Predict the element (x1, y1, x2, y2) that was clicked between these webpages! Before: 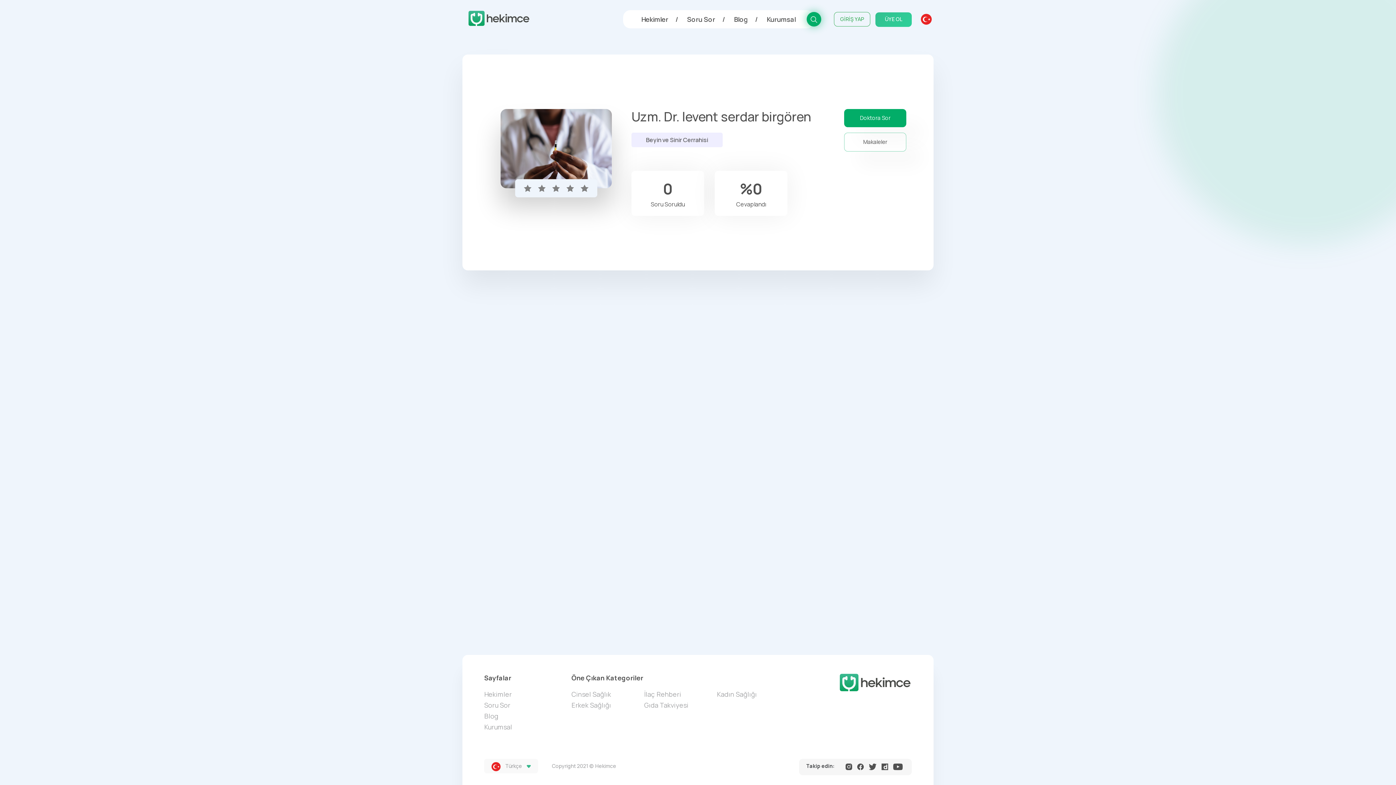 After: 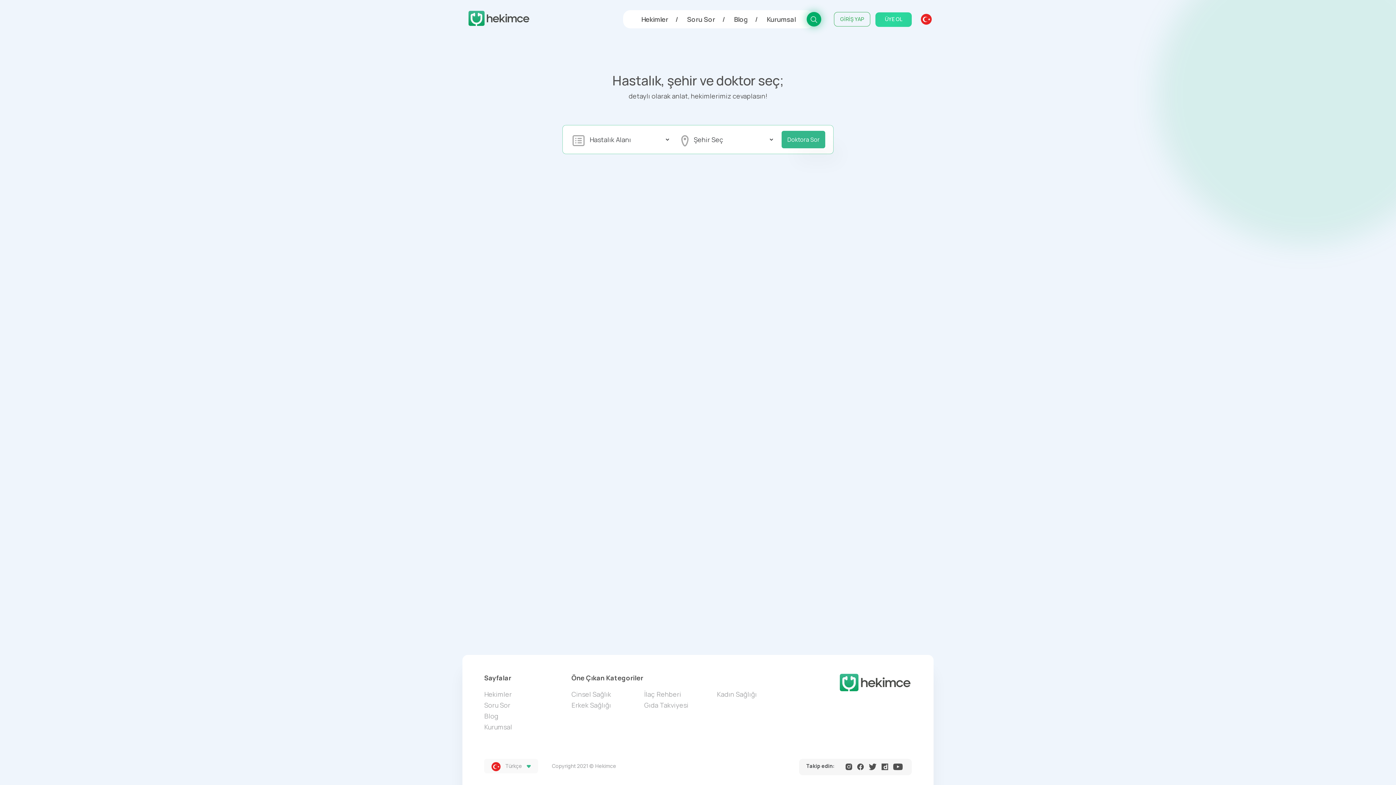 Action: bbox: (687, 10, 715, 28) label: Soru Sor